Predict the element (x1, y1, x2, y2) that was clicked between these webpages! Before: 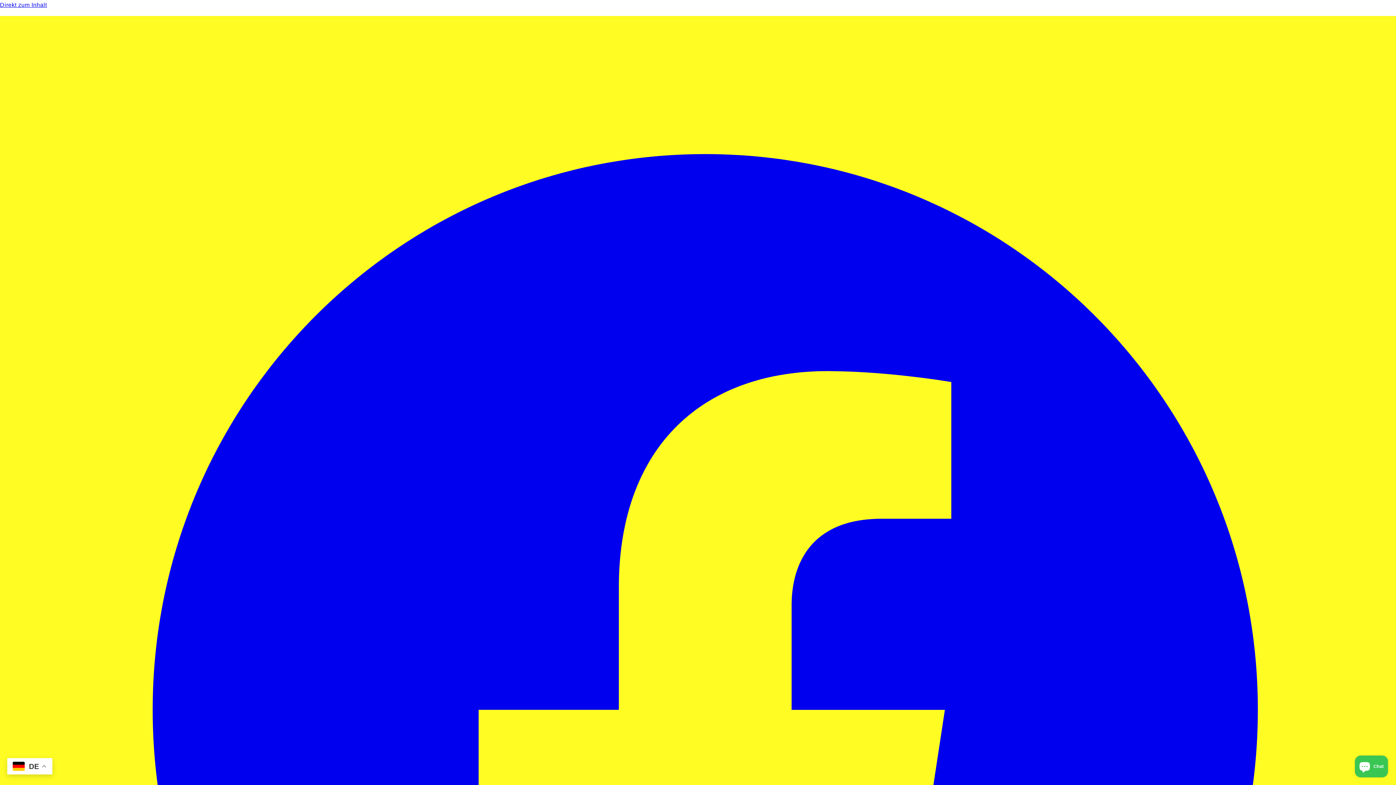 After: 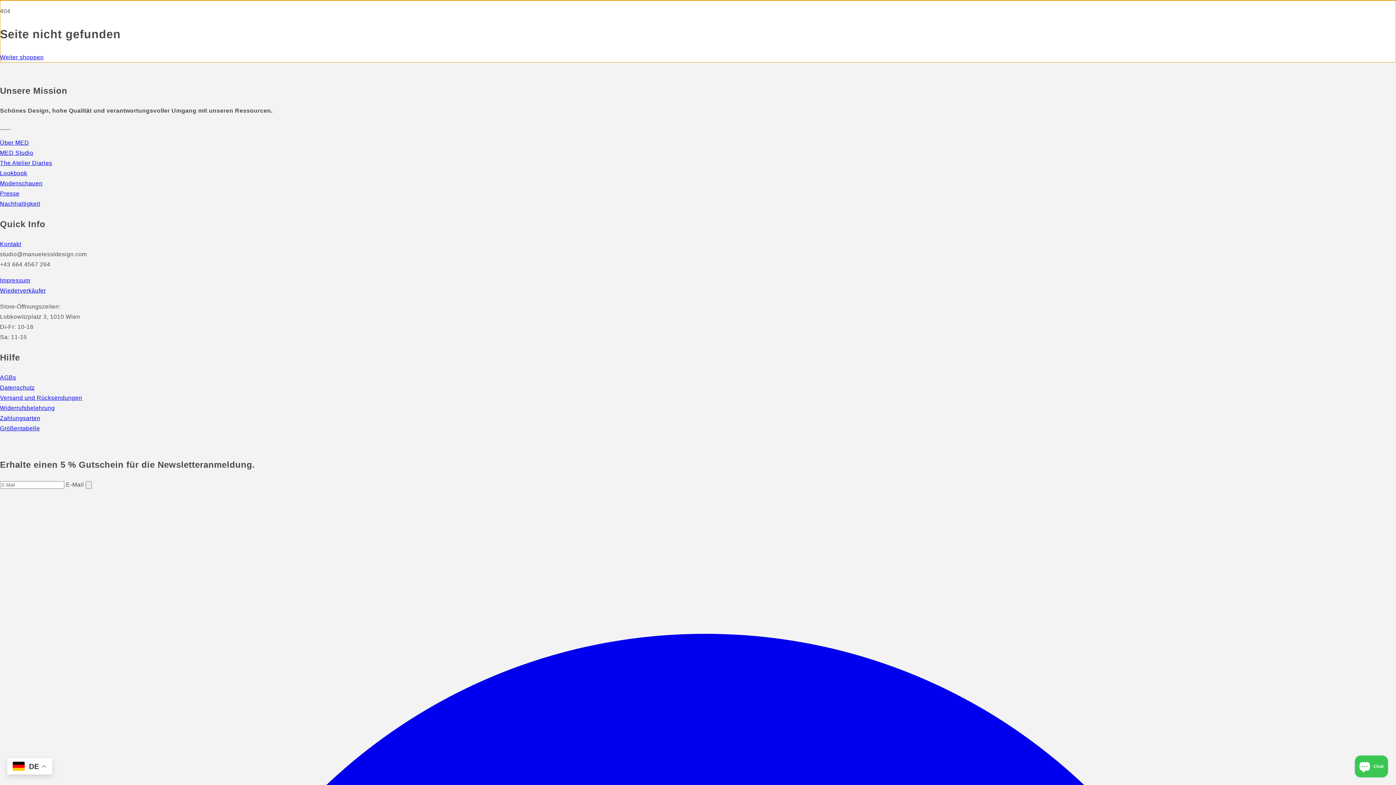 Action: bbox: (0, 0, 1396, 10) label: Direkt zum Inhalt